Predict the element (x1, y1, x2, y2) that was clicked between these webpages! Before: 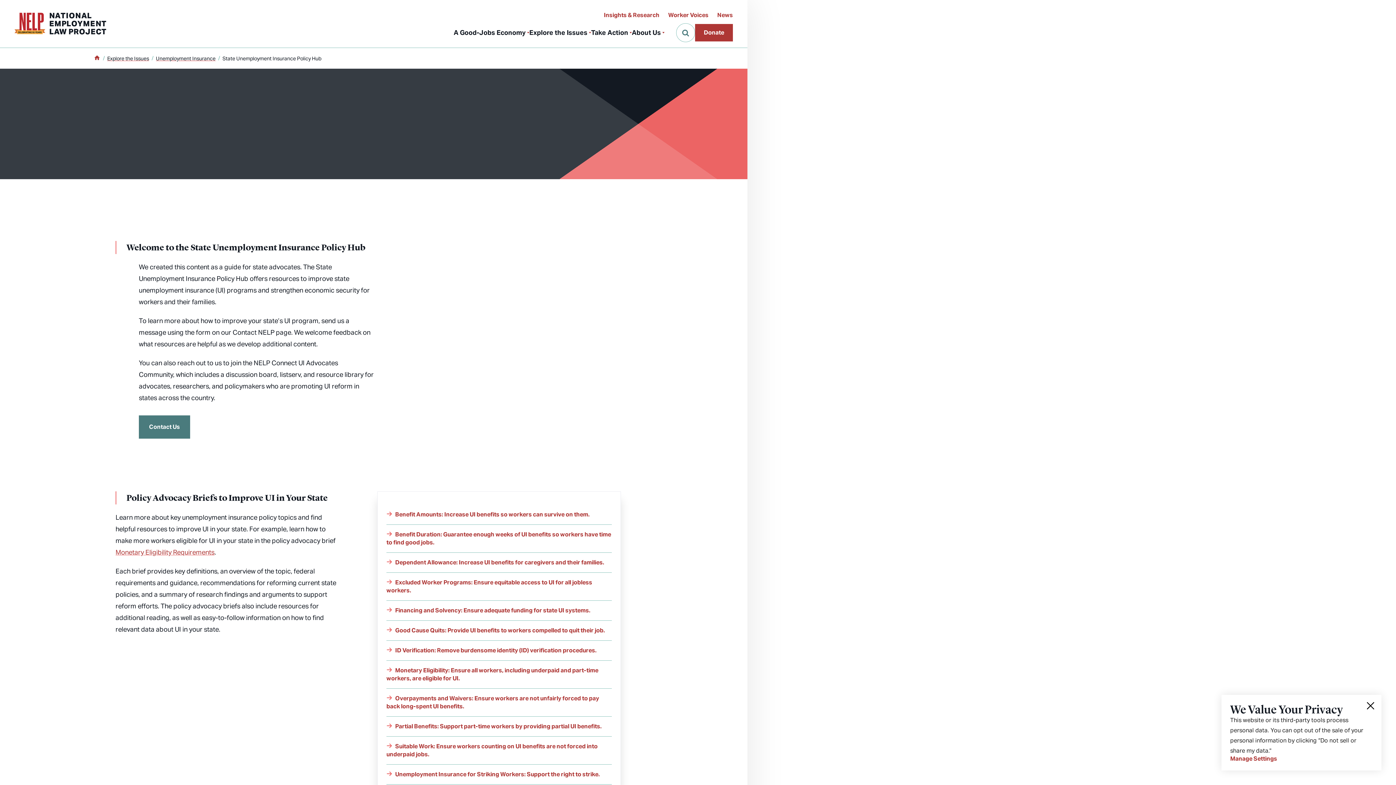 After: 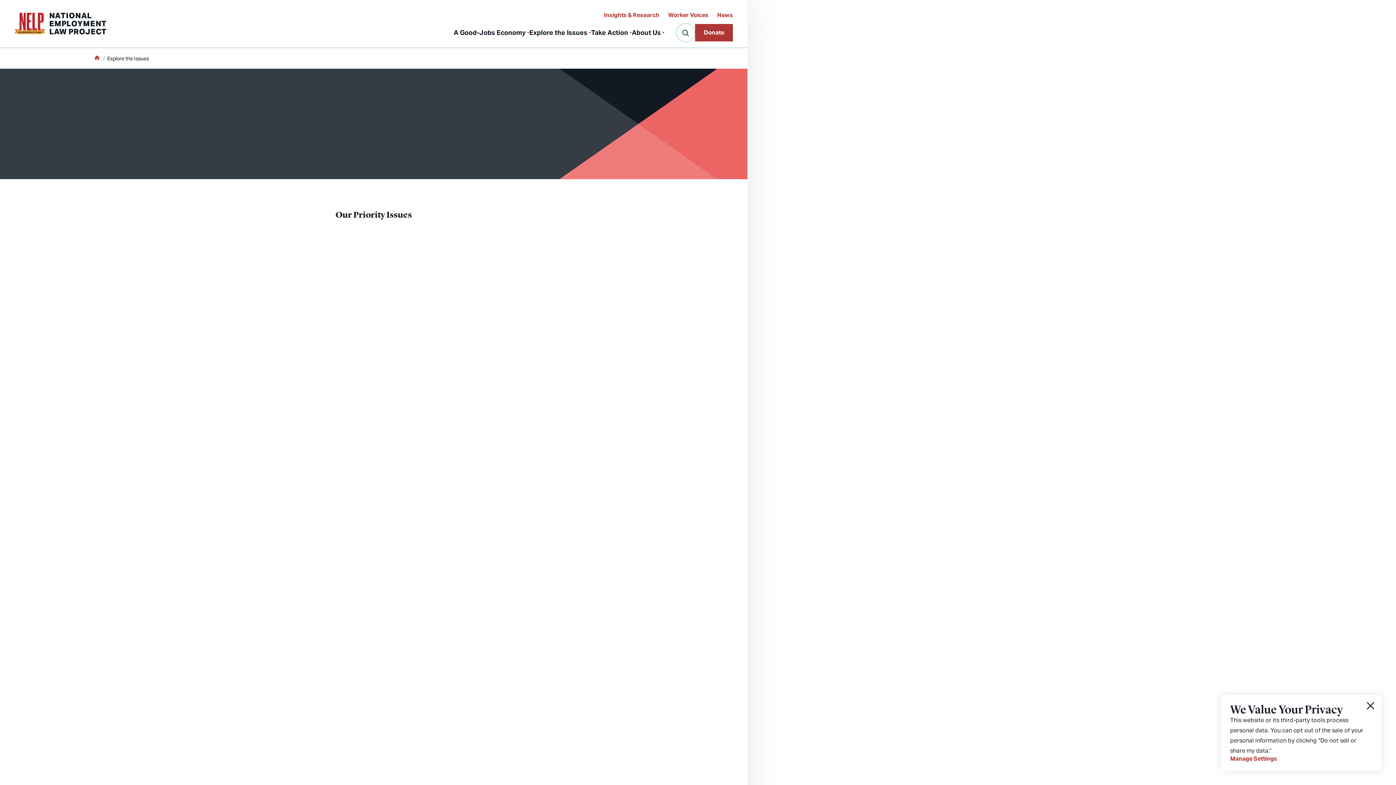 Action: bbox: (107, 54, 149, 62) label: Explore the Issues